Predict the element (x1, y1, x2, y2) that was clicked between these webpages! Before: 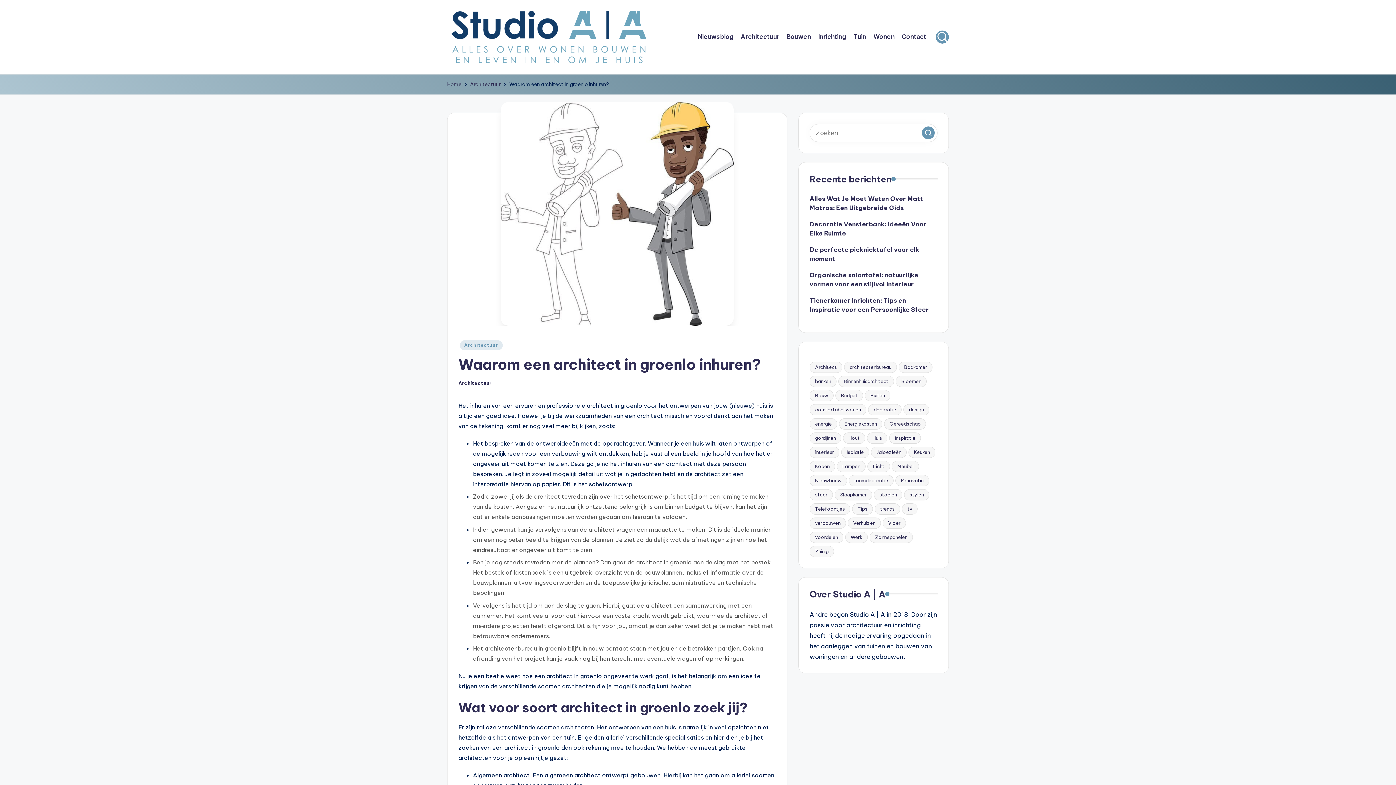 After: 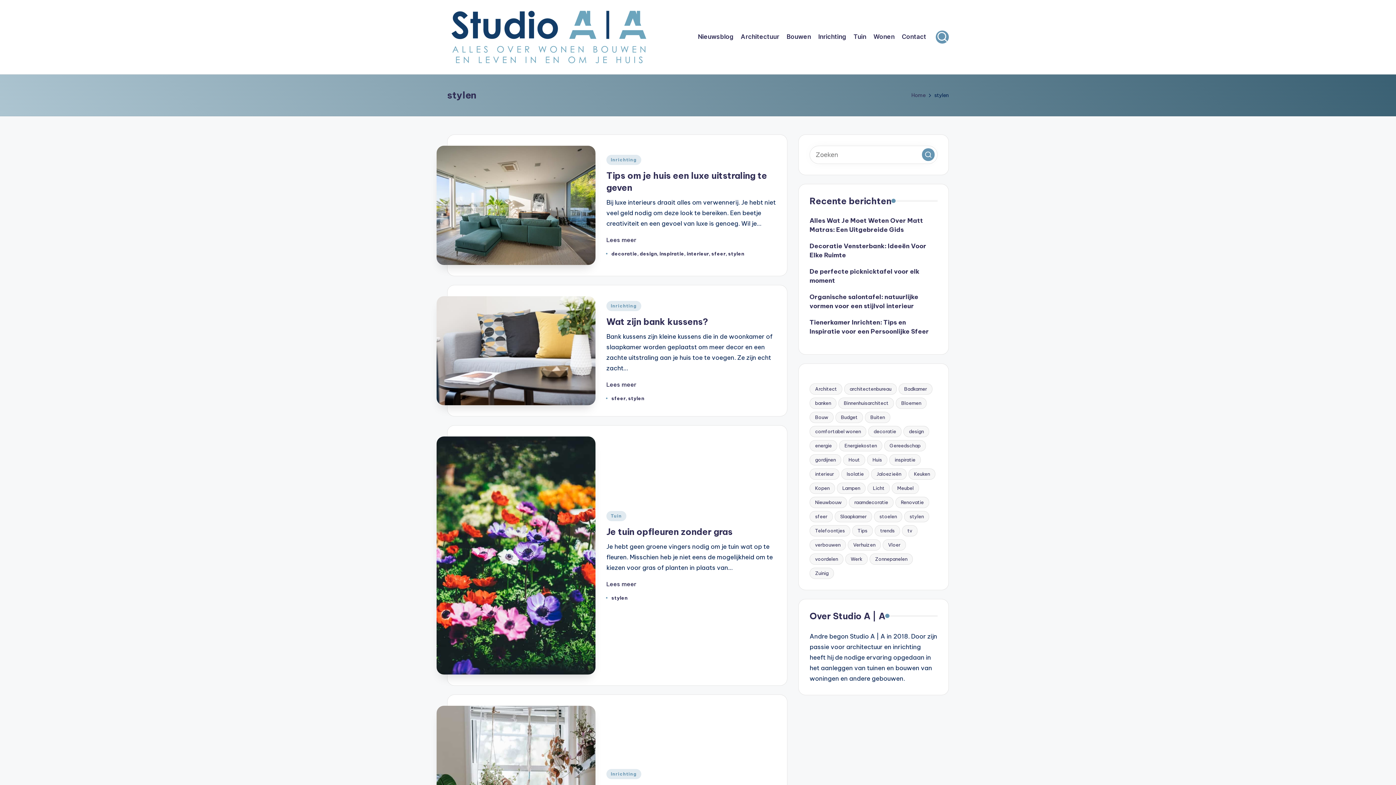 Action: label: stylen (4 items) bbox: (904, 489, 929, 500)